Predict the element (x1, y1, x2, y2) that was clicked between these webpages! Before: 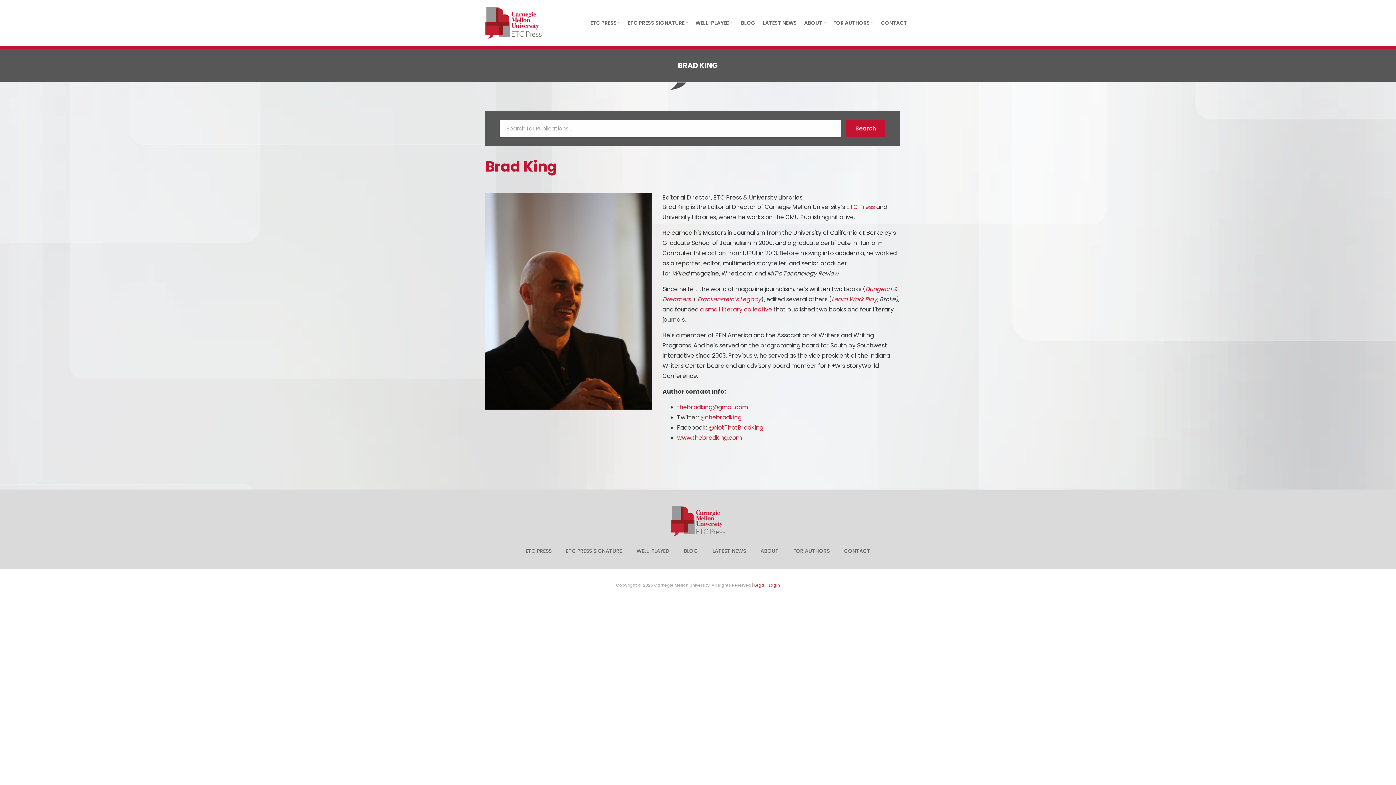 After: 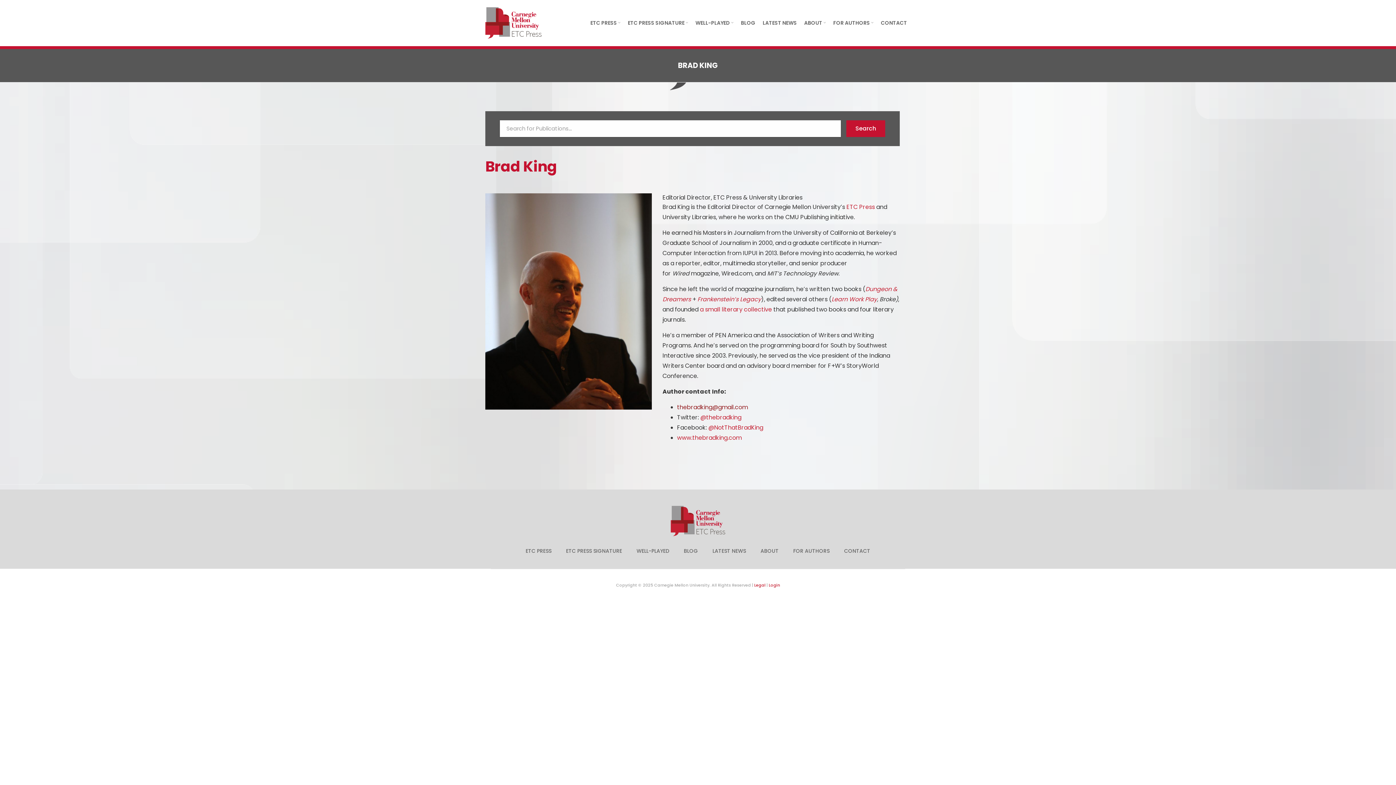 Action: bbox: (677, 403, 748, 411) label: thebradking@gmail.com